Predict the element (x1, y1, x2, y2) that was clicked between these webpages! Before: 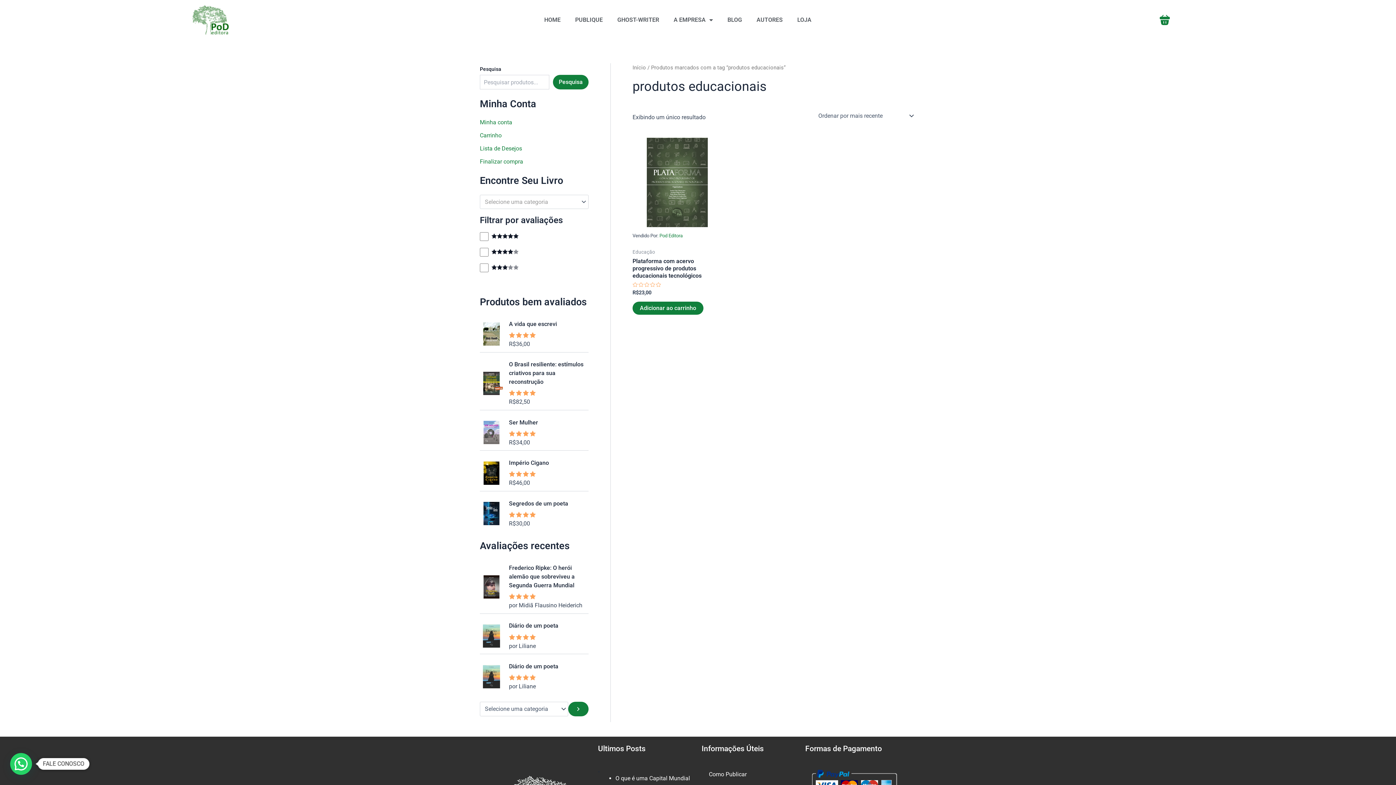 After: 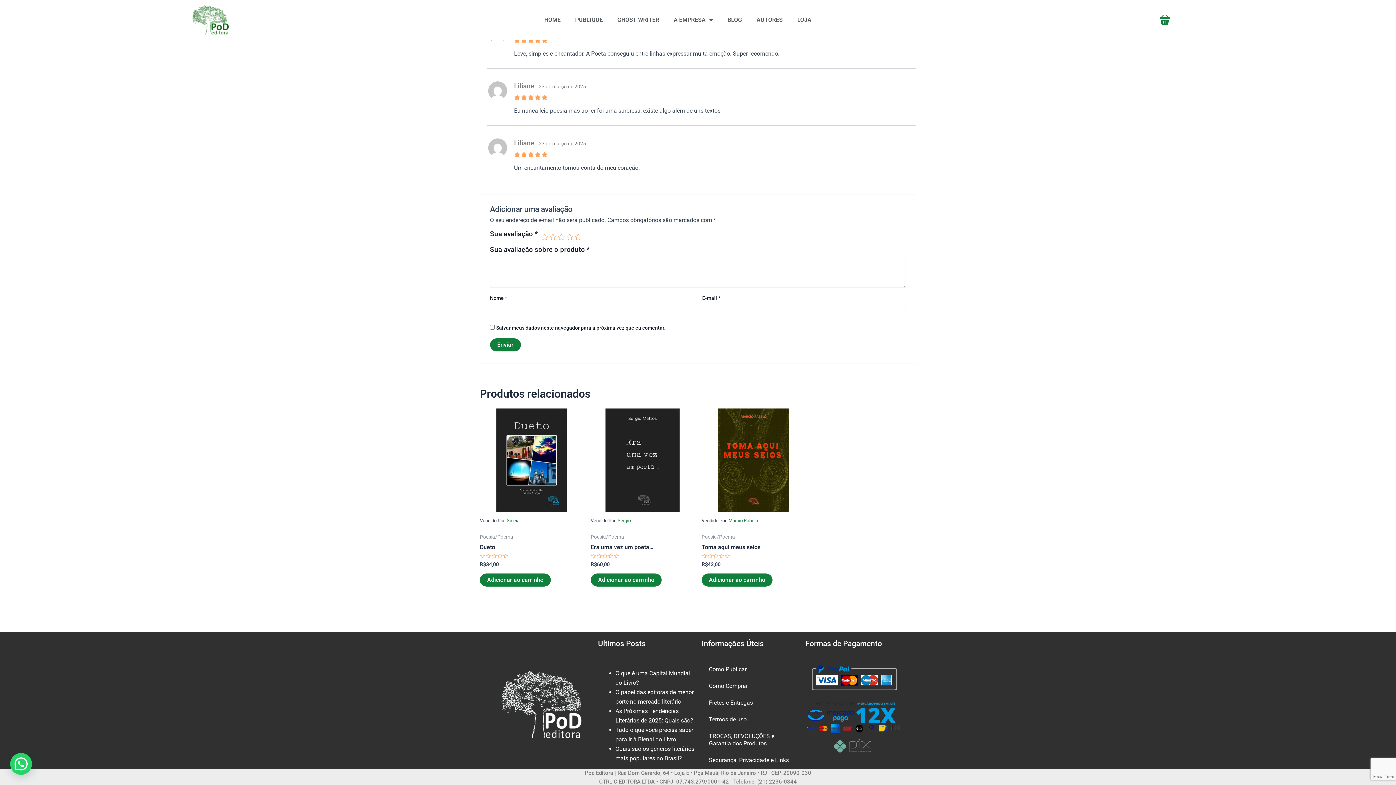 Action: bbox: (509, 589, 588, 598) label: Diário de um poeta